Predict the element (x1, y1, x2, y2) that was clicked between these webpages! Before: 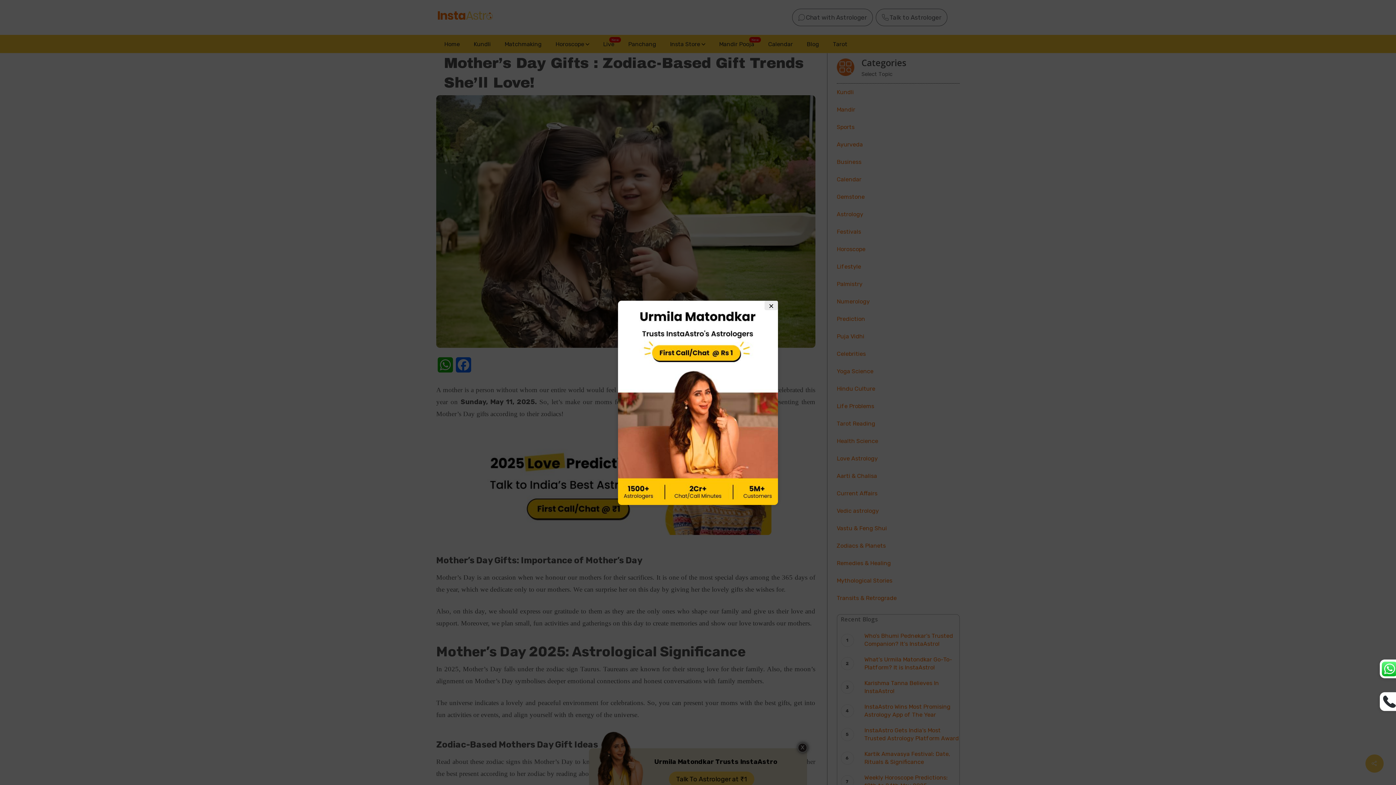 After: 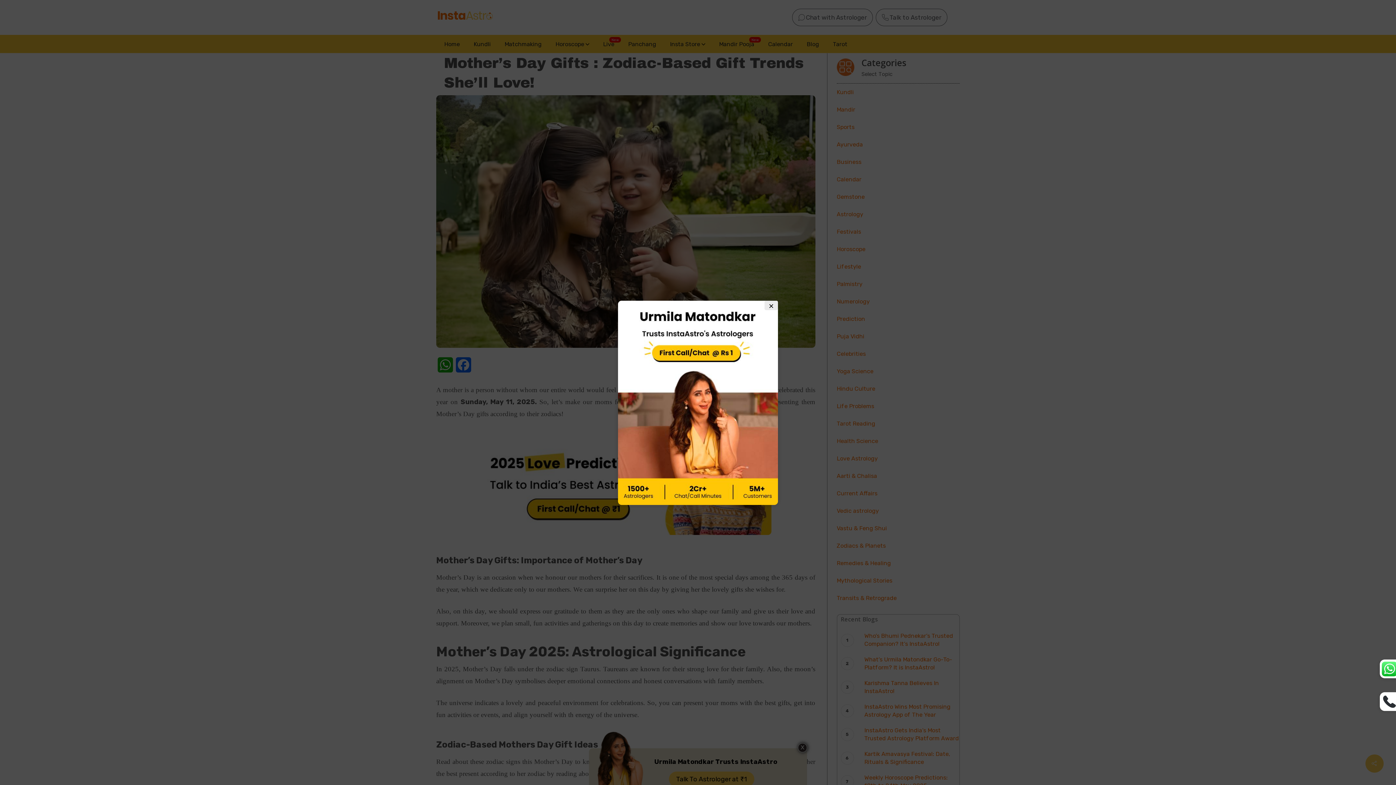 Action: bbox: (1371, 672, 1396, 698)